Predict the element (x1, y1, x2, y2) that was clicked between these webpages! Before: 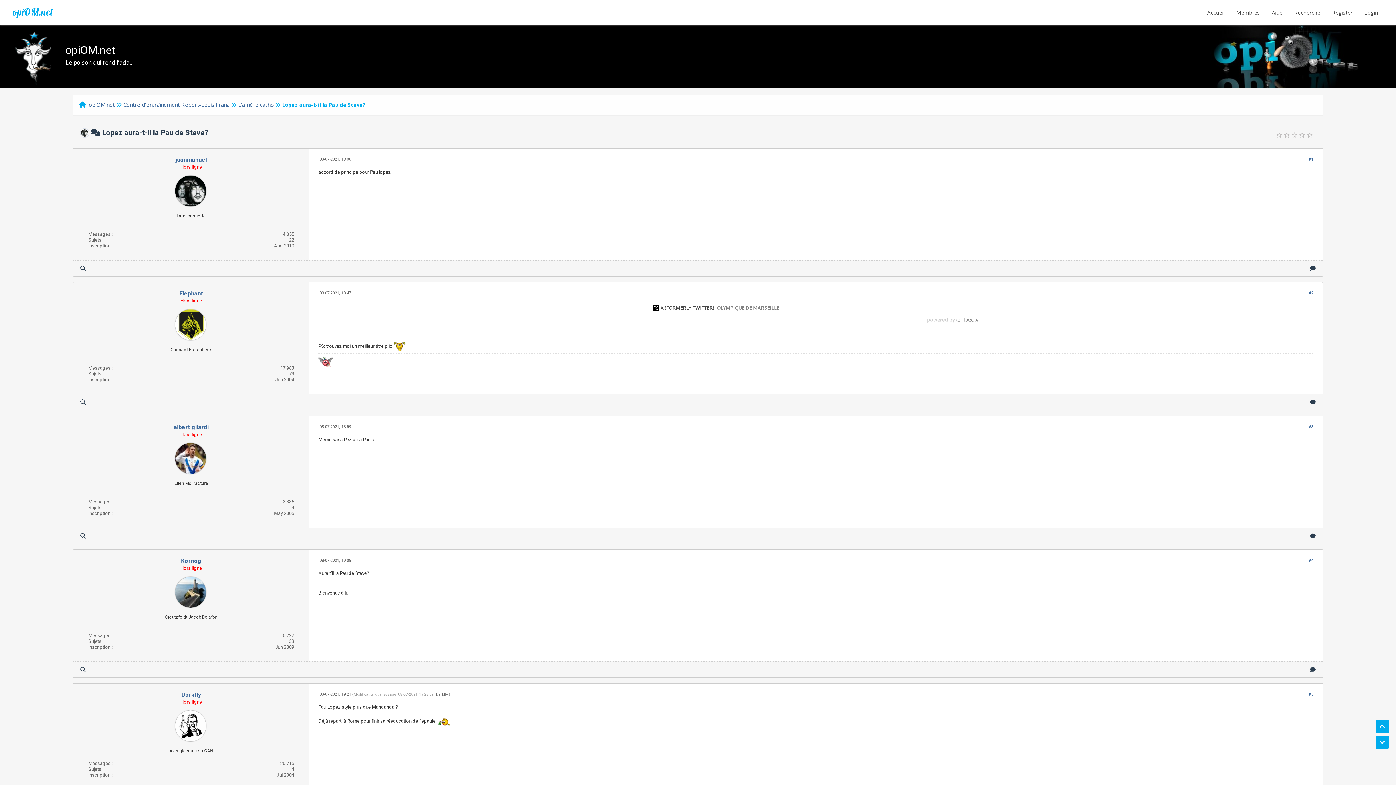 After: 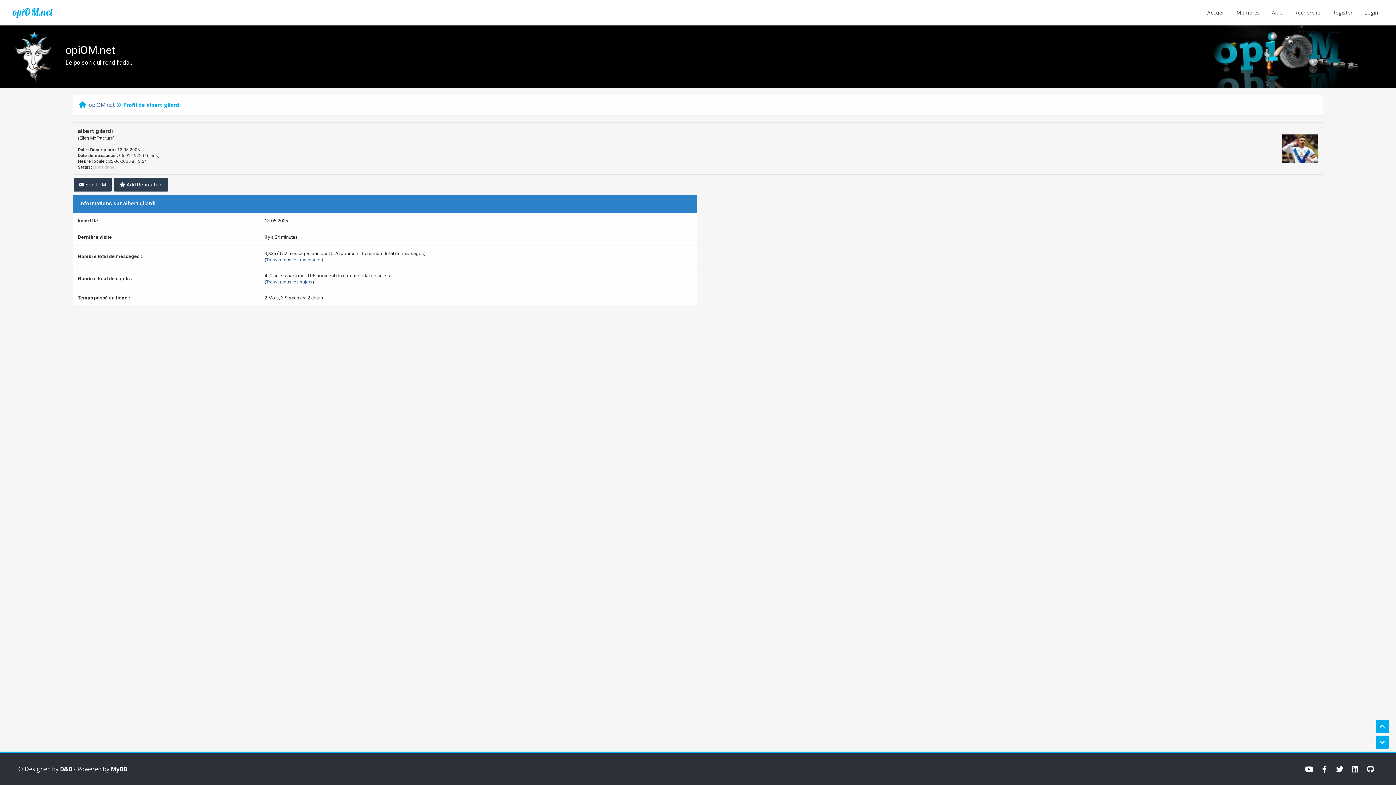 Action: label: albert gilardi bbox: (173, 424, 208, 430)